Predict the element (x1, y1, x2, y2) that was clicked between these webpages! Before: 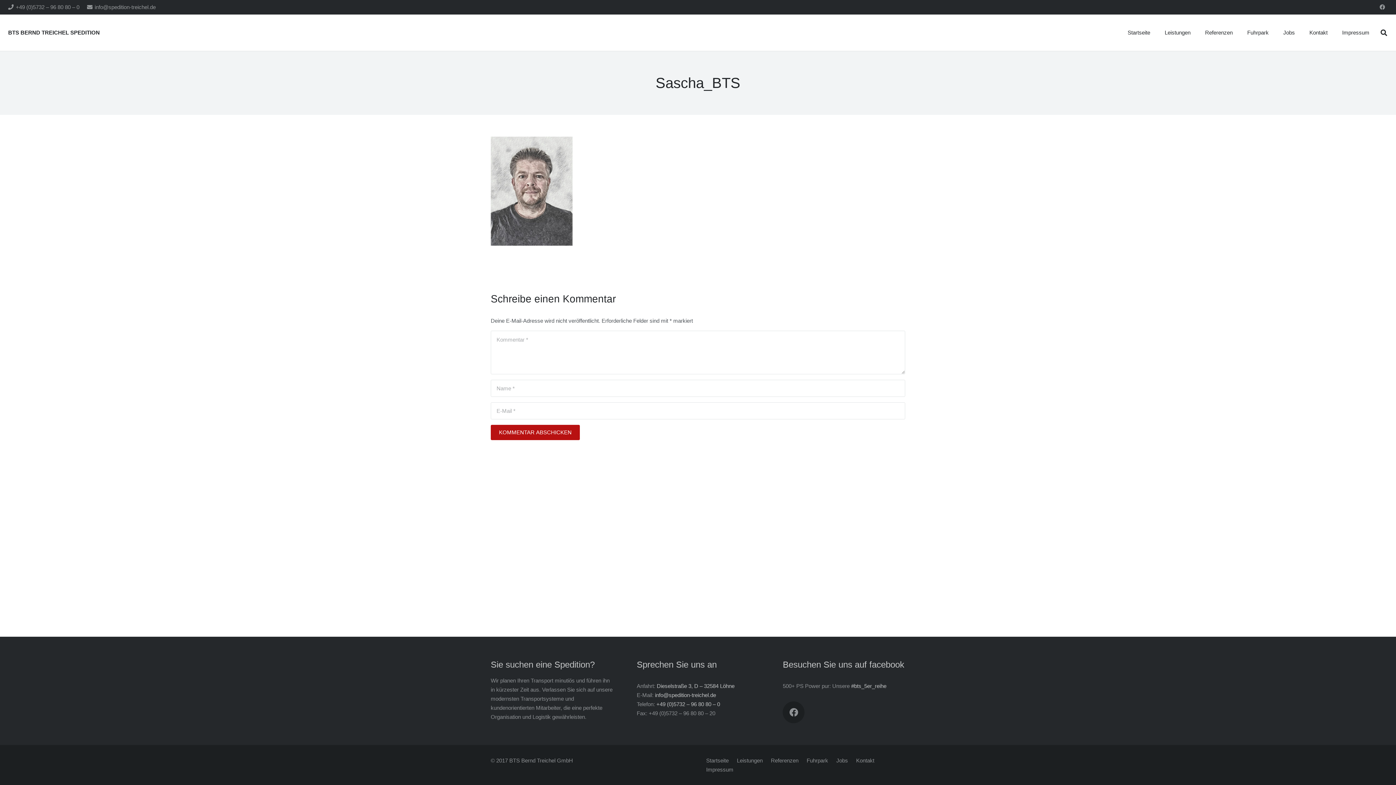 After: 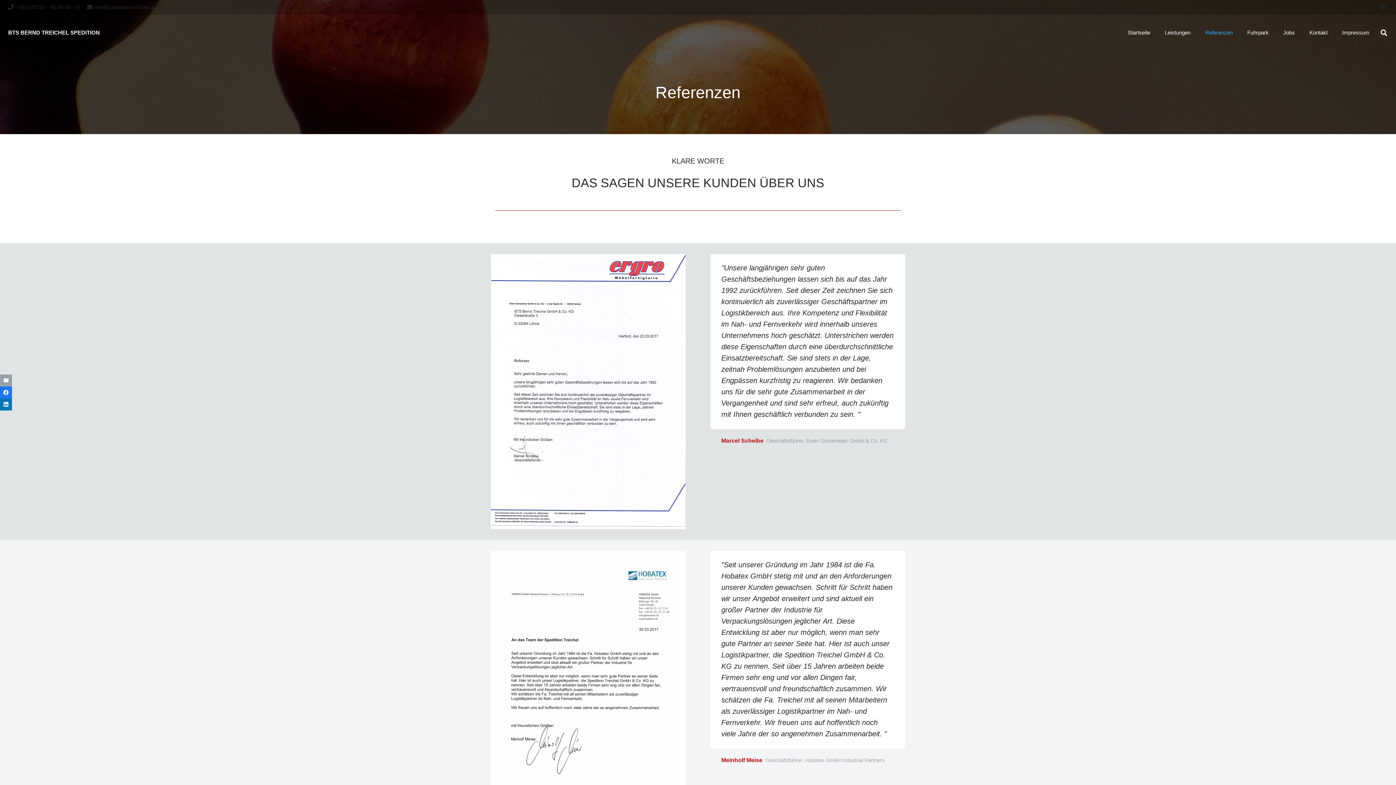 Action: bbox: (771, 757, 798, 764) label: Referenzen